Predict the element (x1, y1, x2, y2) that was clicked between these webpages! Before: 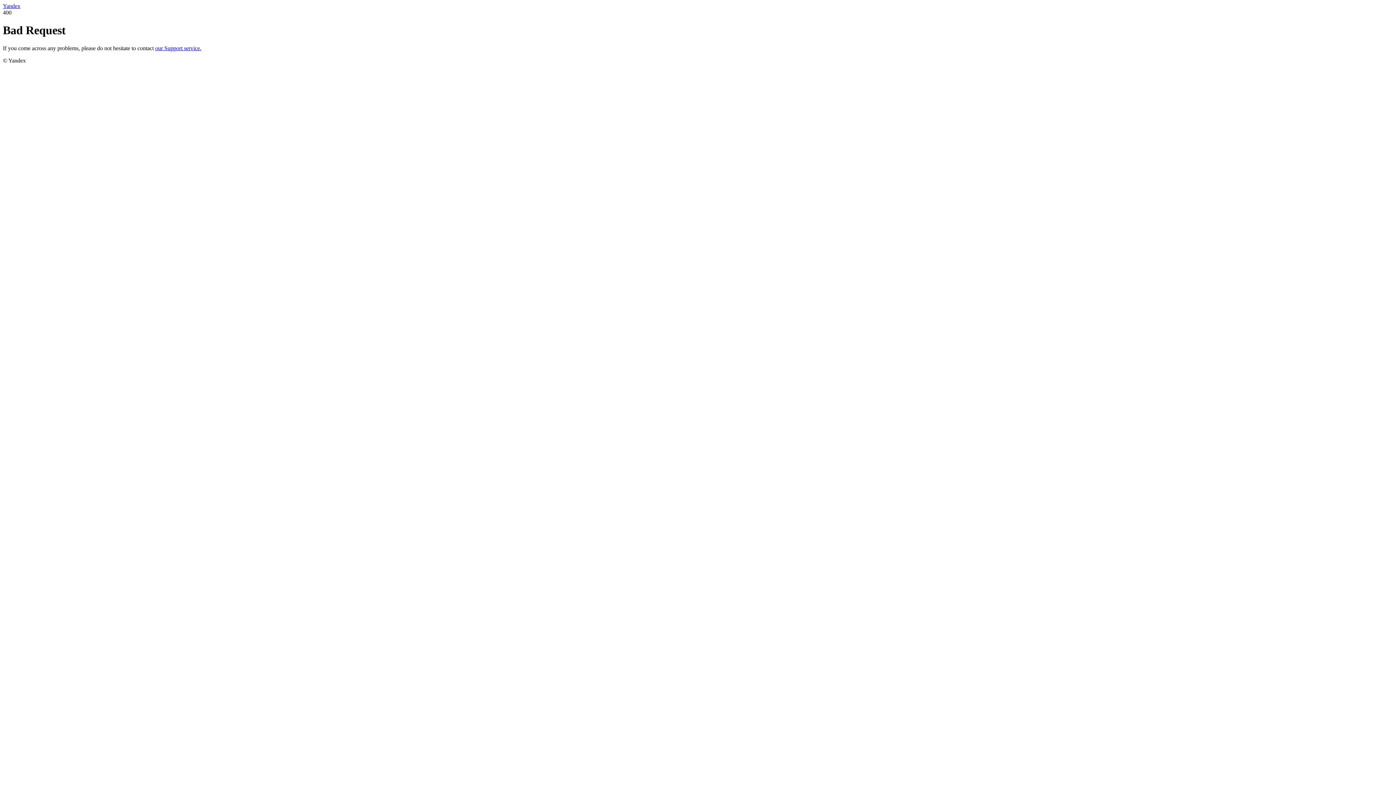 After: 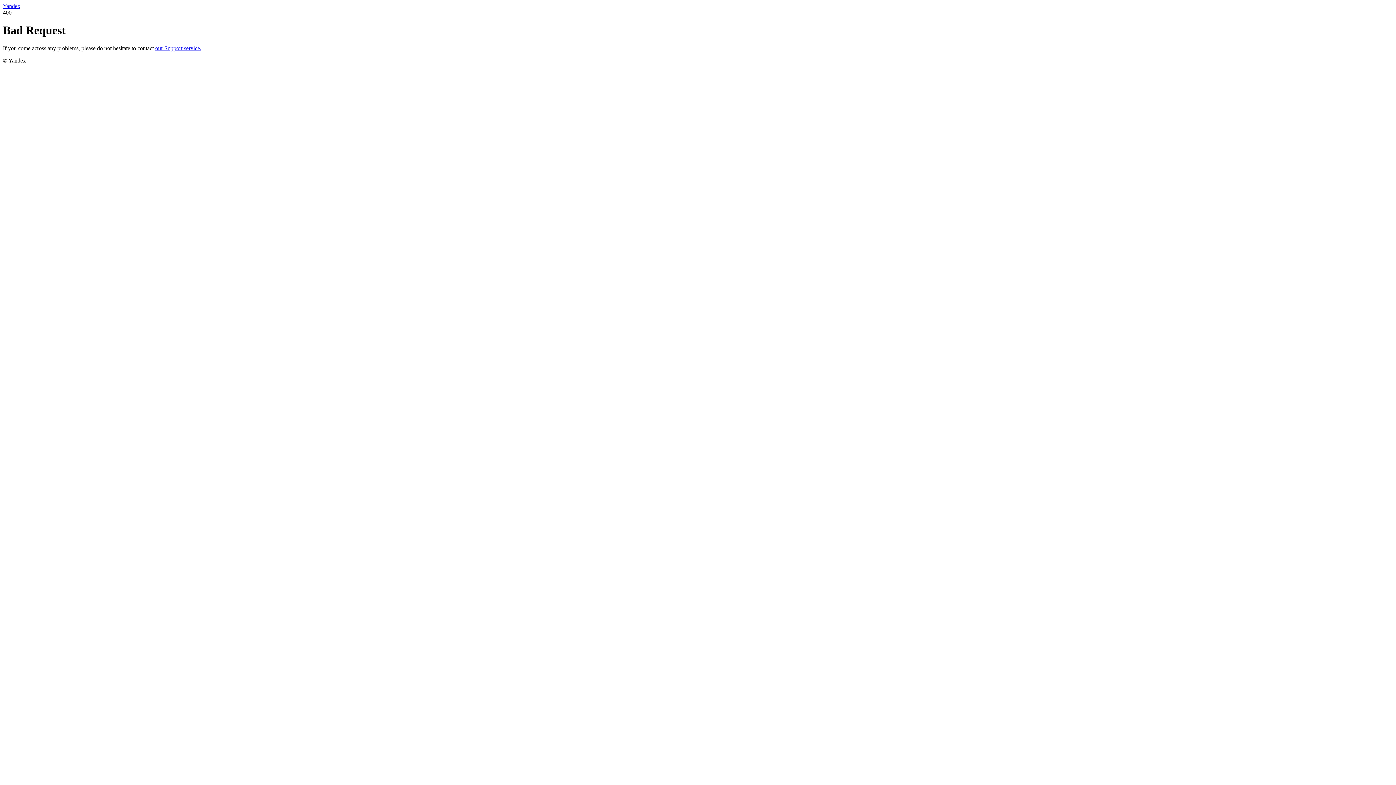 Action: label: Yandex bbox: (2, 2, 20, 9)